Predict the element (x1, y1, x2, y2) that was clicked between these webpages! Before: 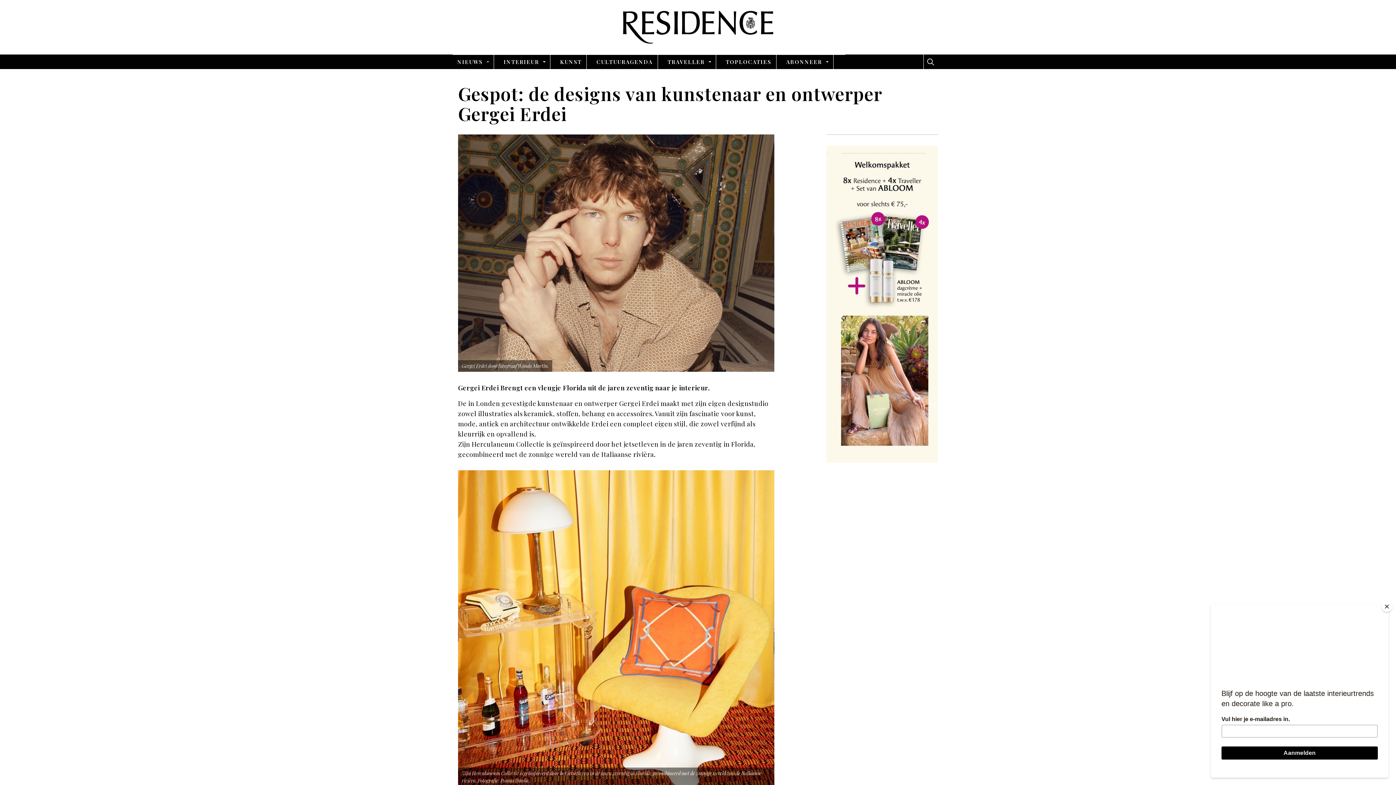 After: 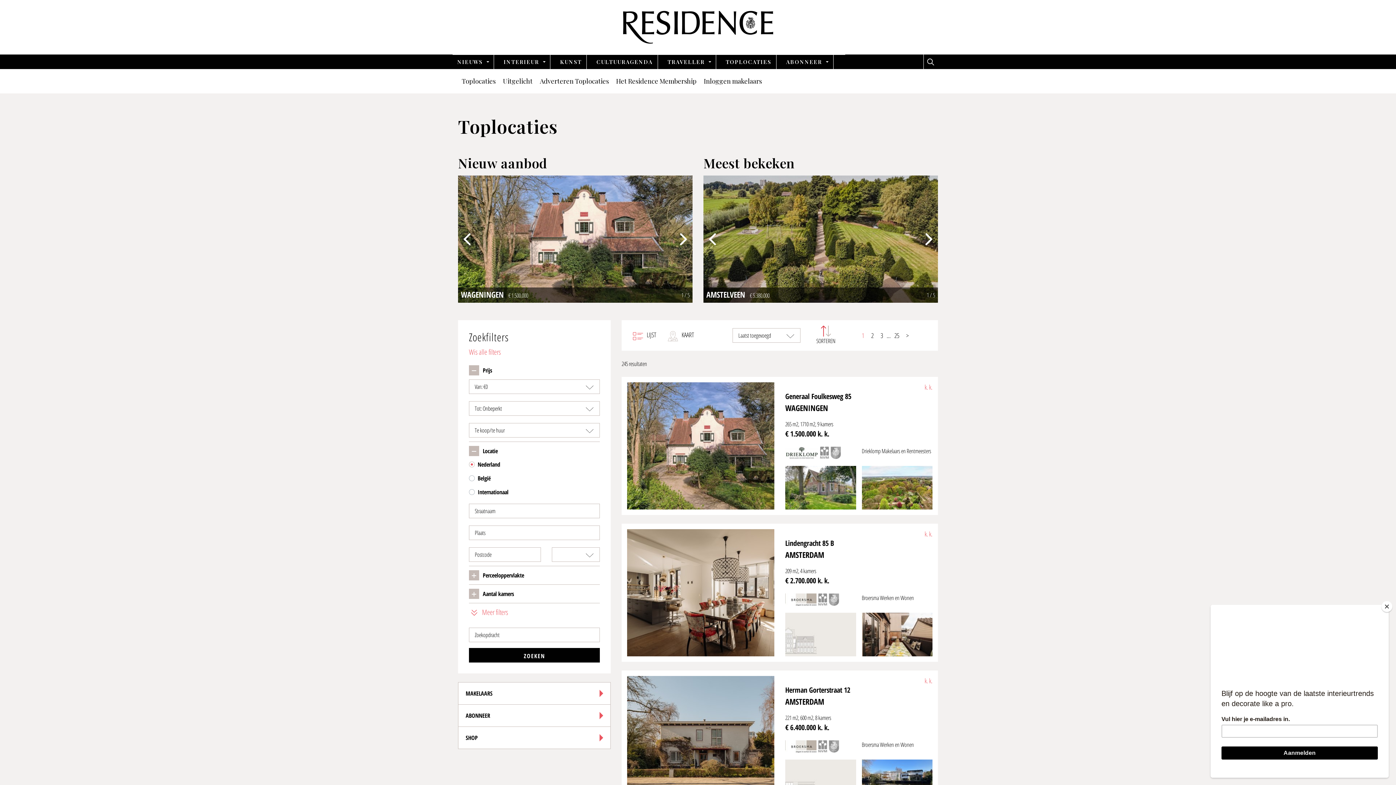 Action: label: TOPLOCATIES bbox: (721, 54, 776, 69)